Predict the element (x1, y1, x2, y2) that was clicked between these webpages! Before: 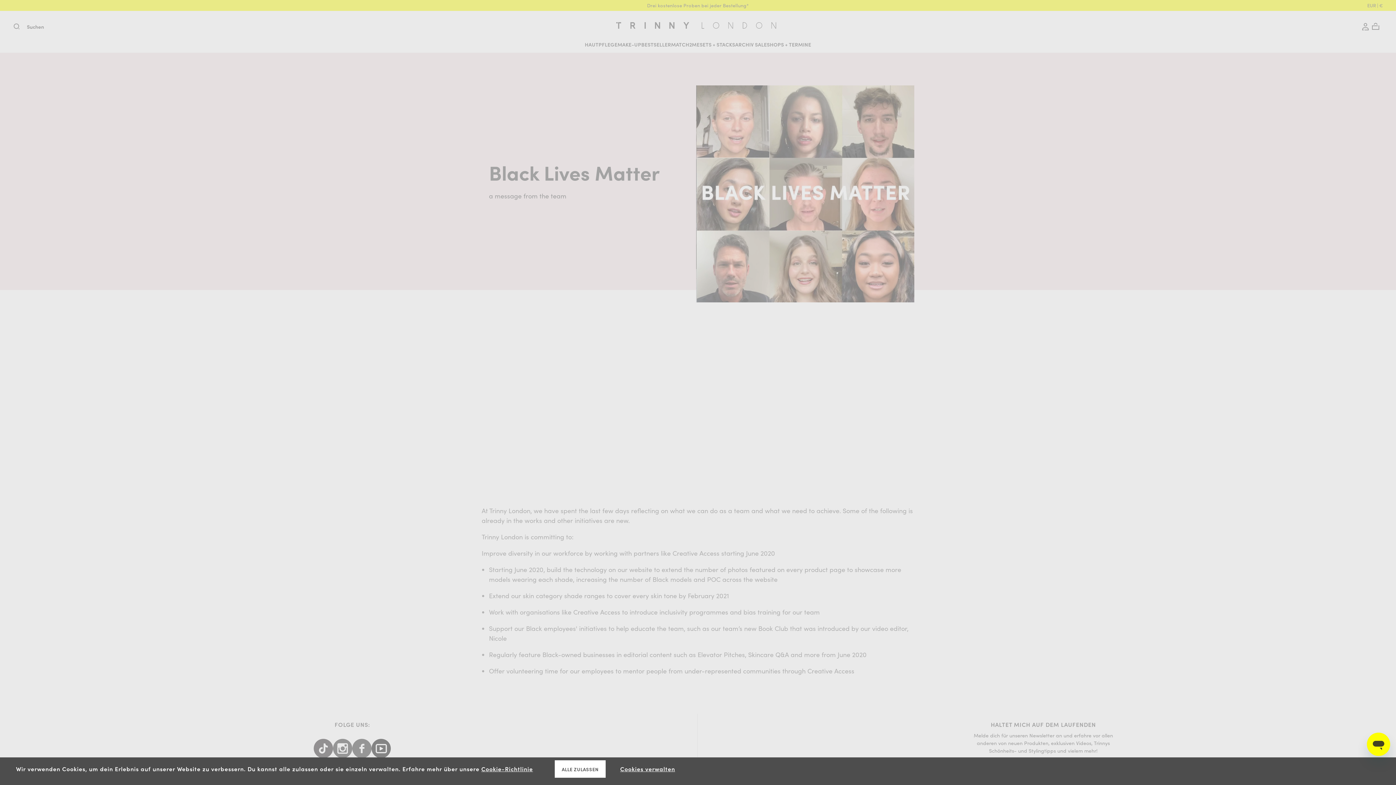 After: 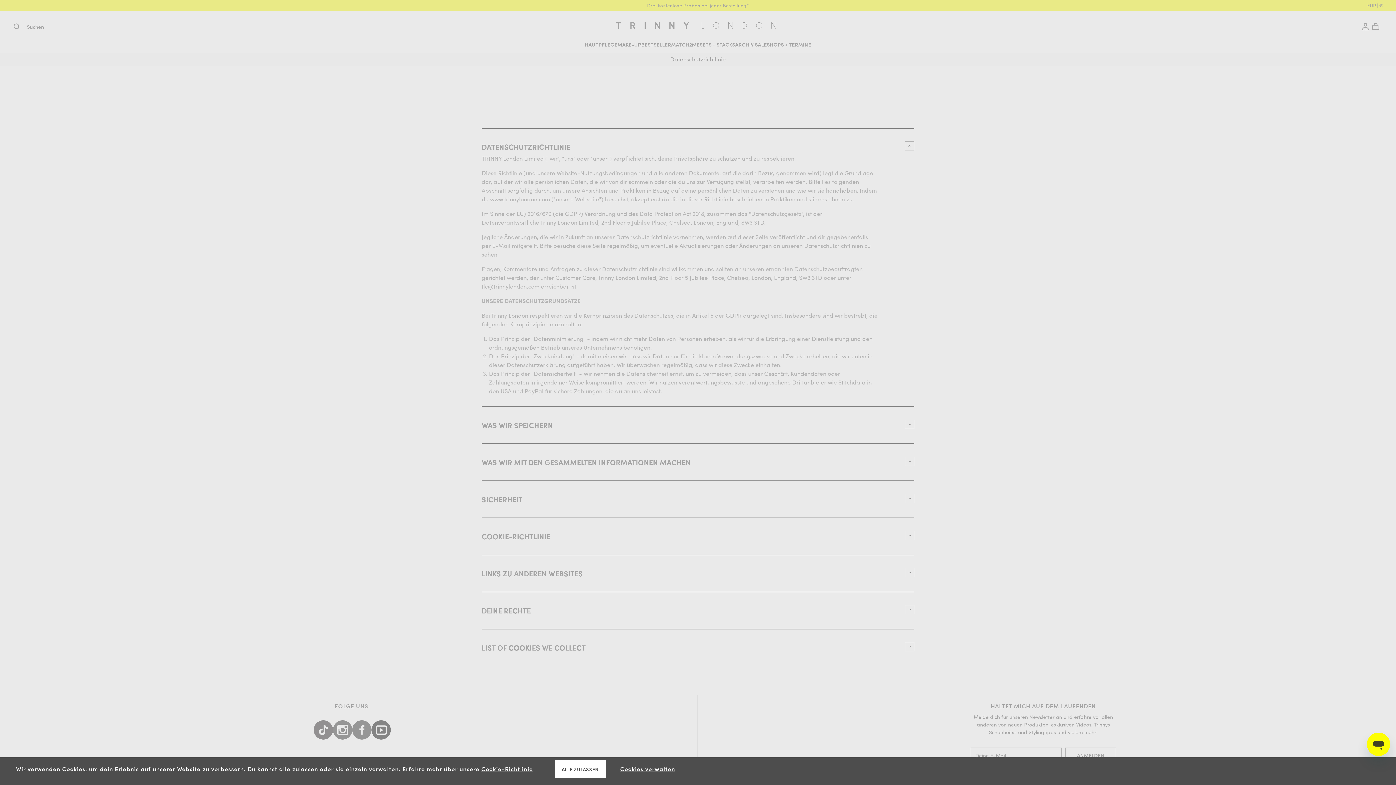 Action: bbox: (481, 765, 533, 773) label: Cookie-Richtlinie